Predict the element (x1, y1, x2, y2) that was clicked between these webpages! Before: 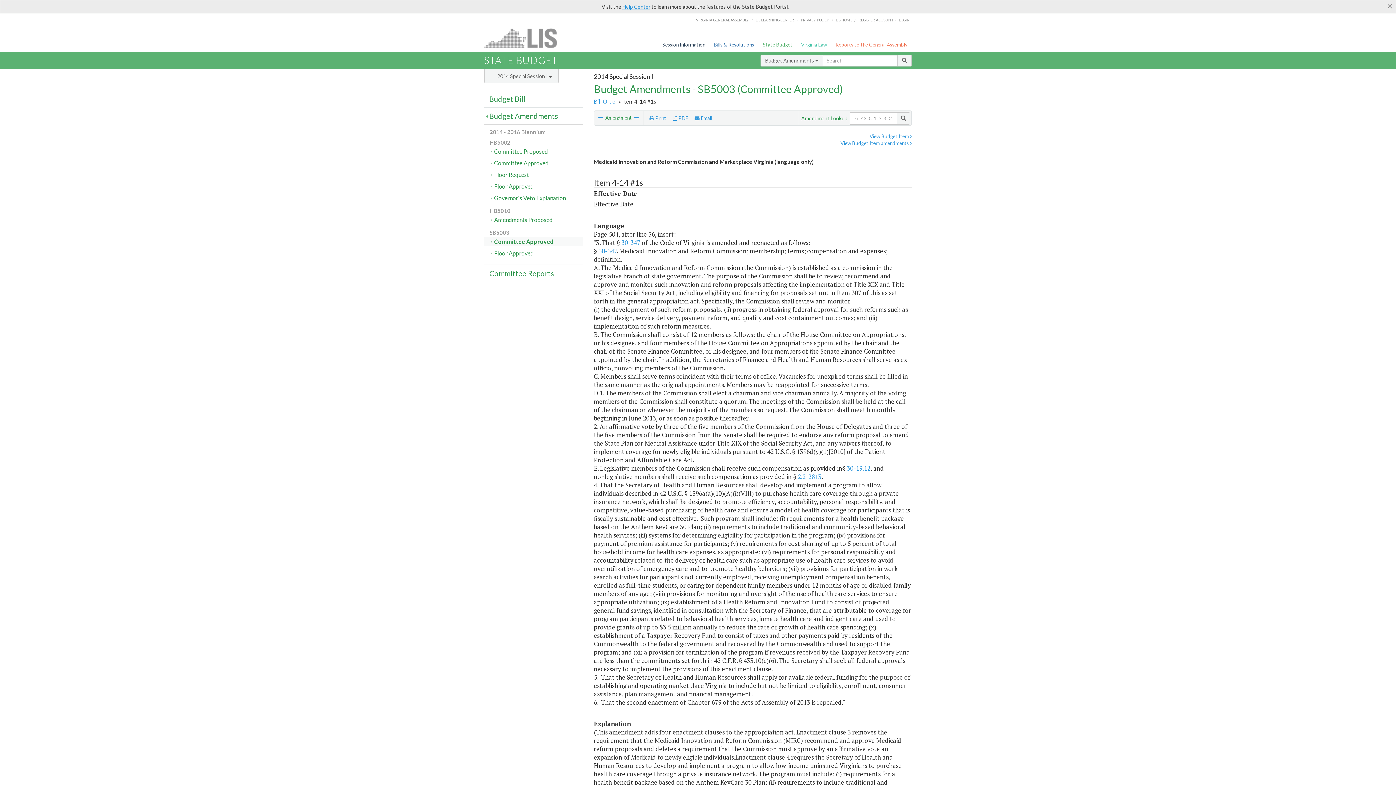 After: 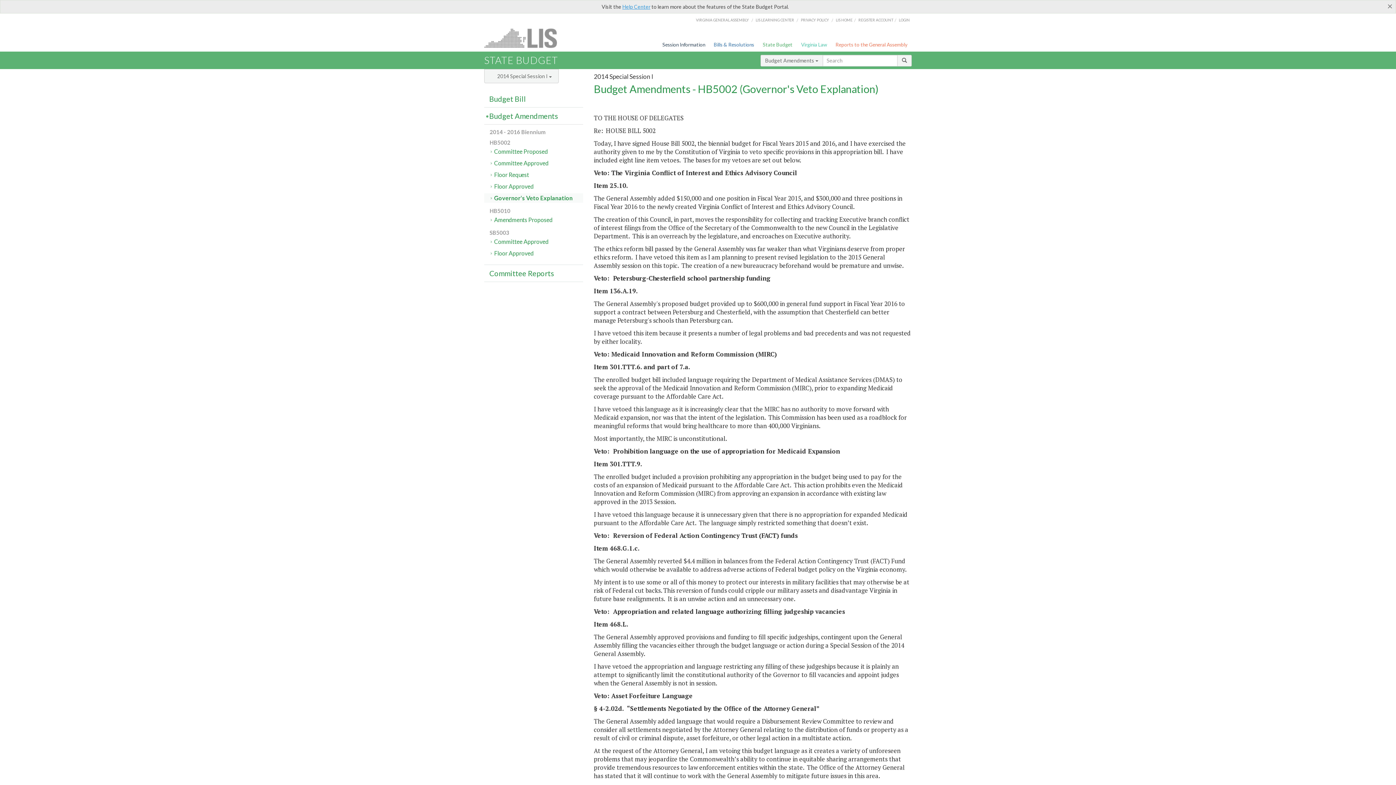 Action: bbox: (484, 193, 583, 202) label: Governor's Veto Explanation